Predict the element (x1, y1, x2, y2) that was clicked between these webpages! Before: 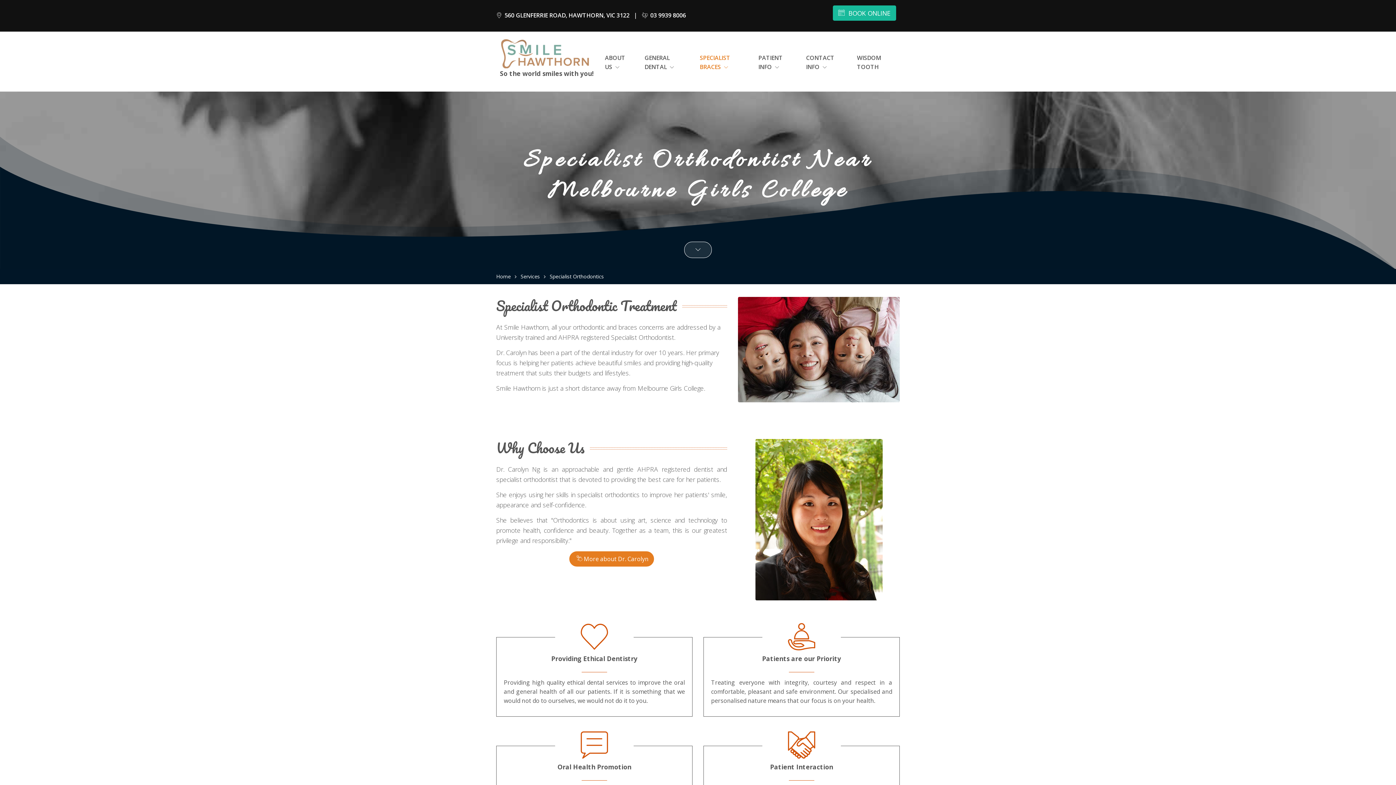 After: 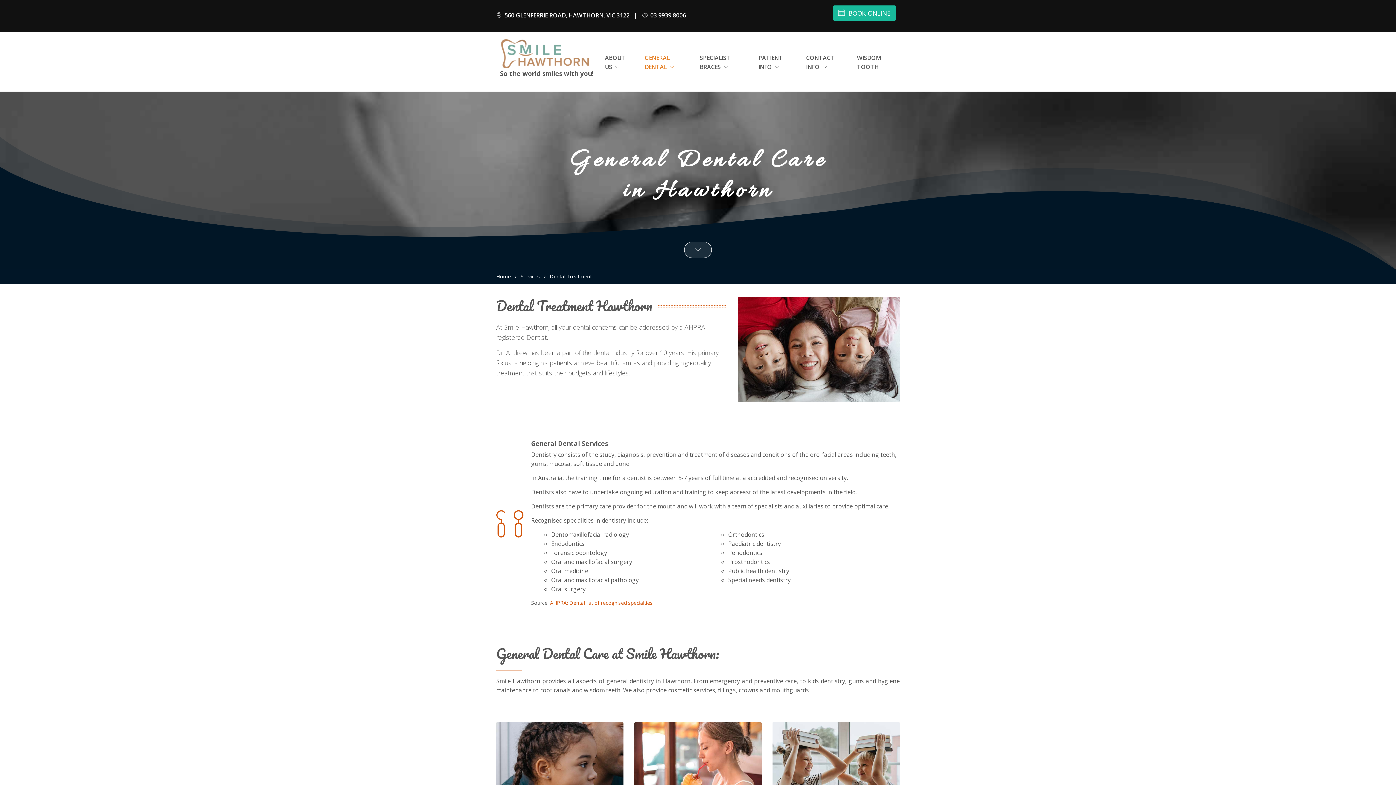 Action: label: GENERAL DENTAL  bbox: (644, 50, 689, 74)